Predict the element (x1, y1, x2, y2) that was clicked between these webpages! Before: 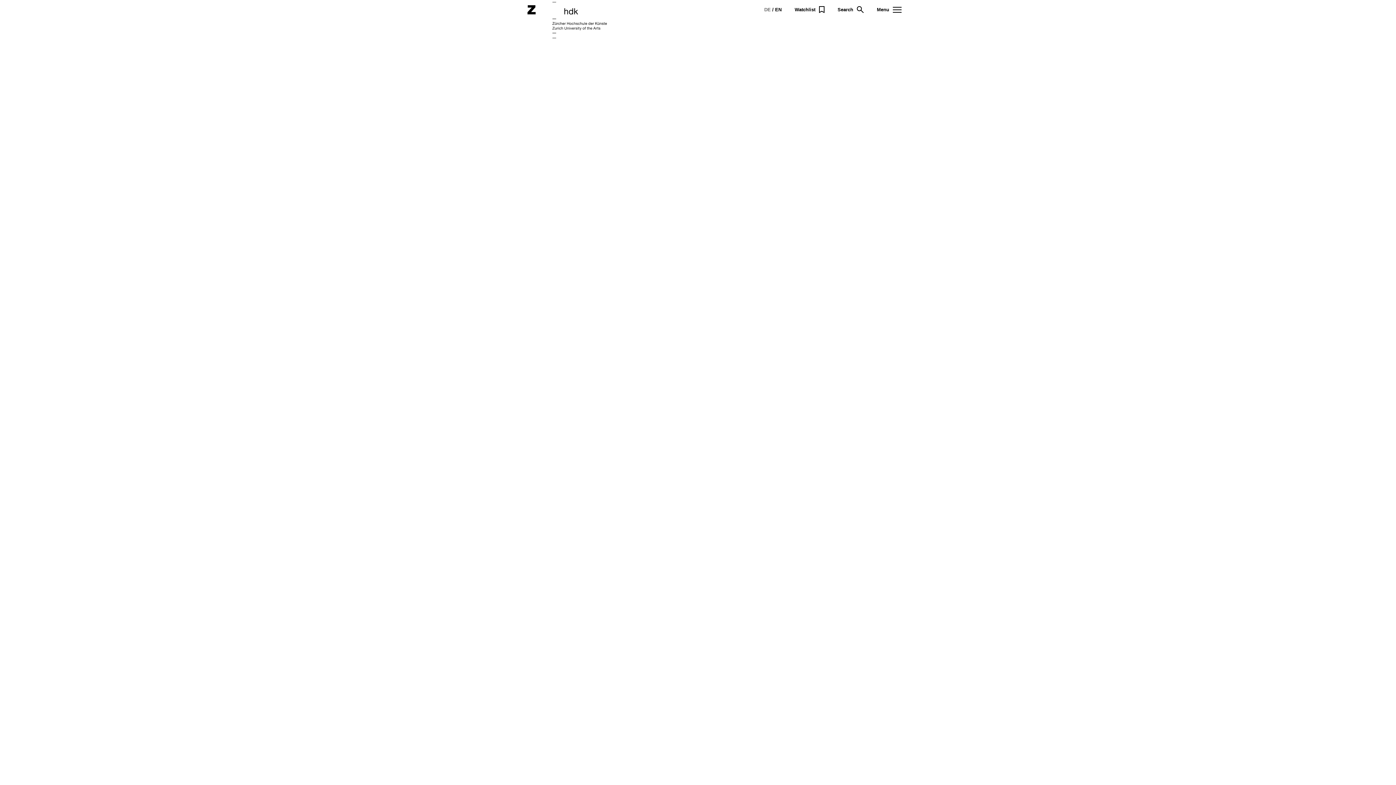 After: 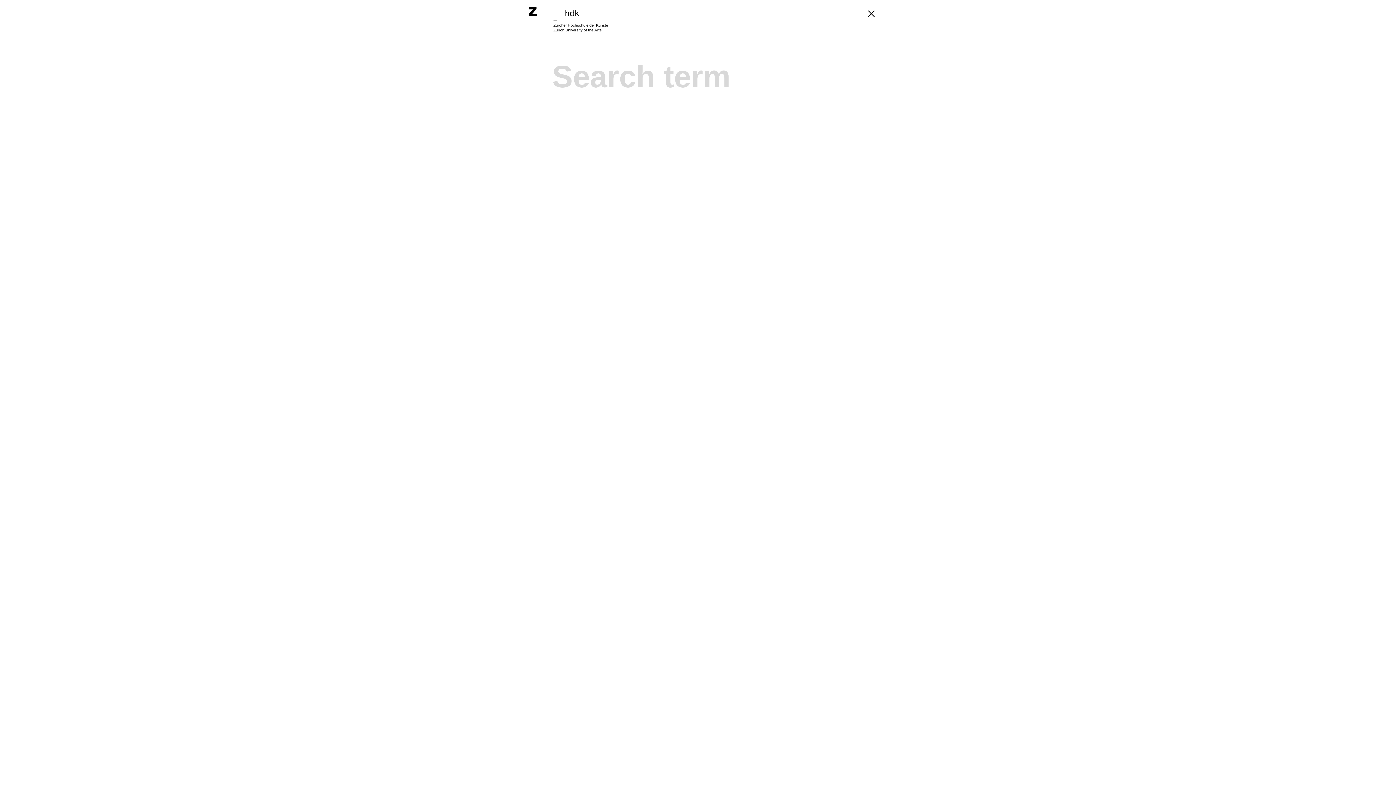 Action: label: Search
Open search bbox: (837, 6, 864, 13)